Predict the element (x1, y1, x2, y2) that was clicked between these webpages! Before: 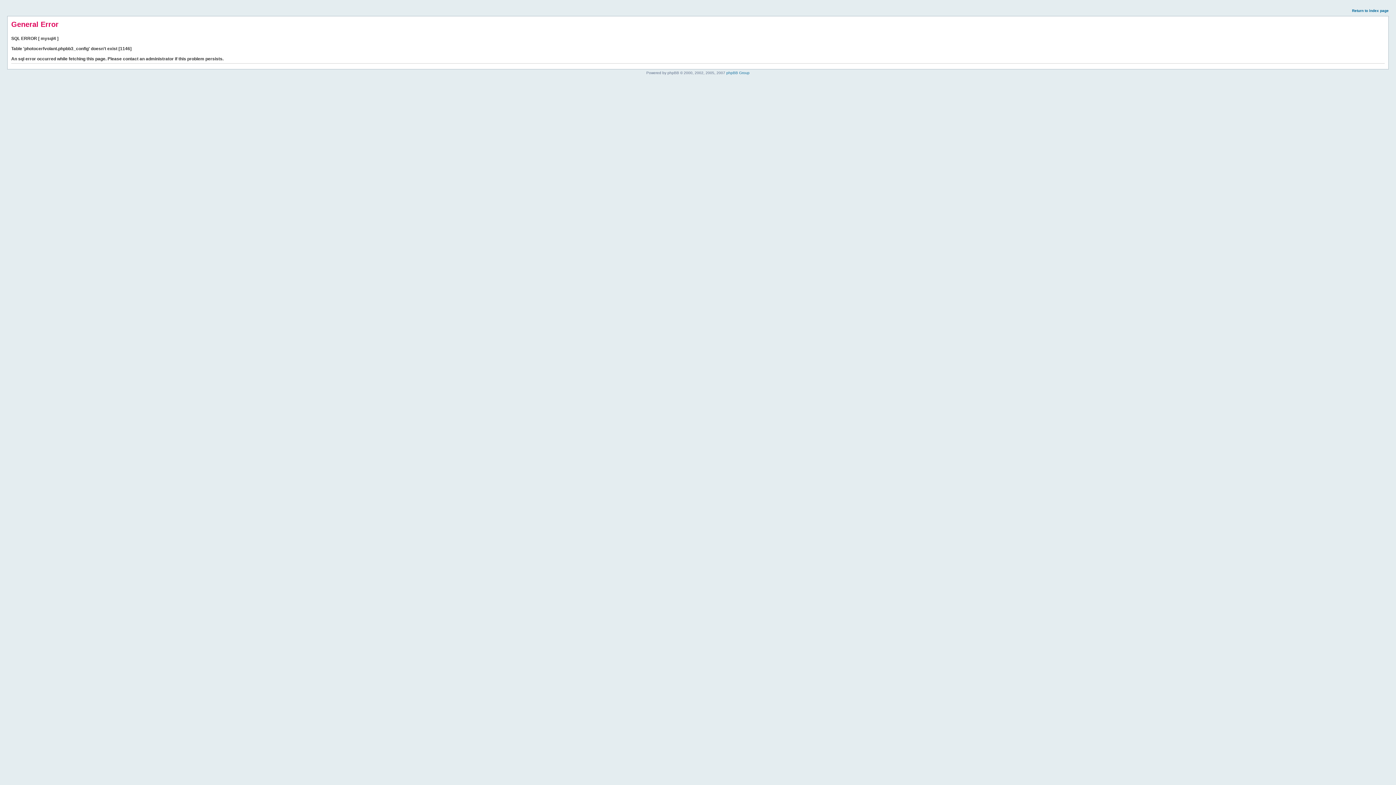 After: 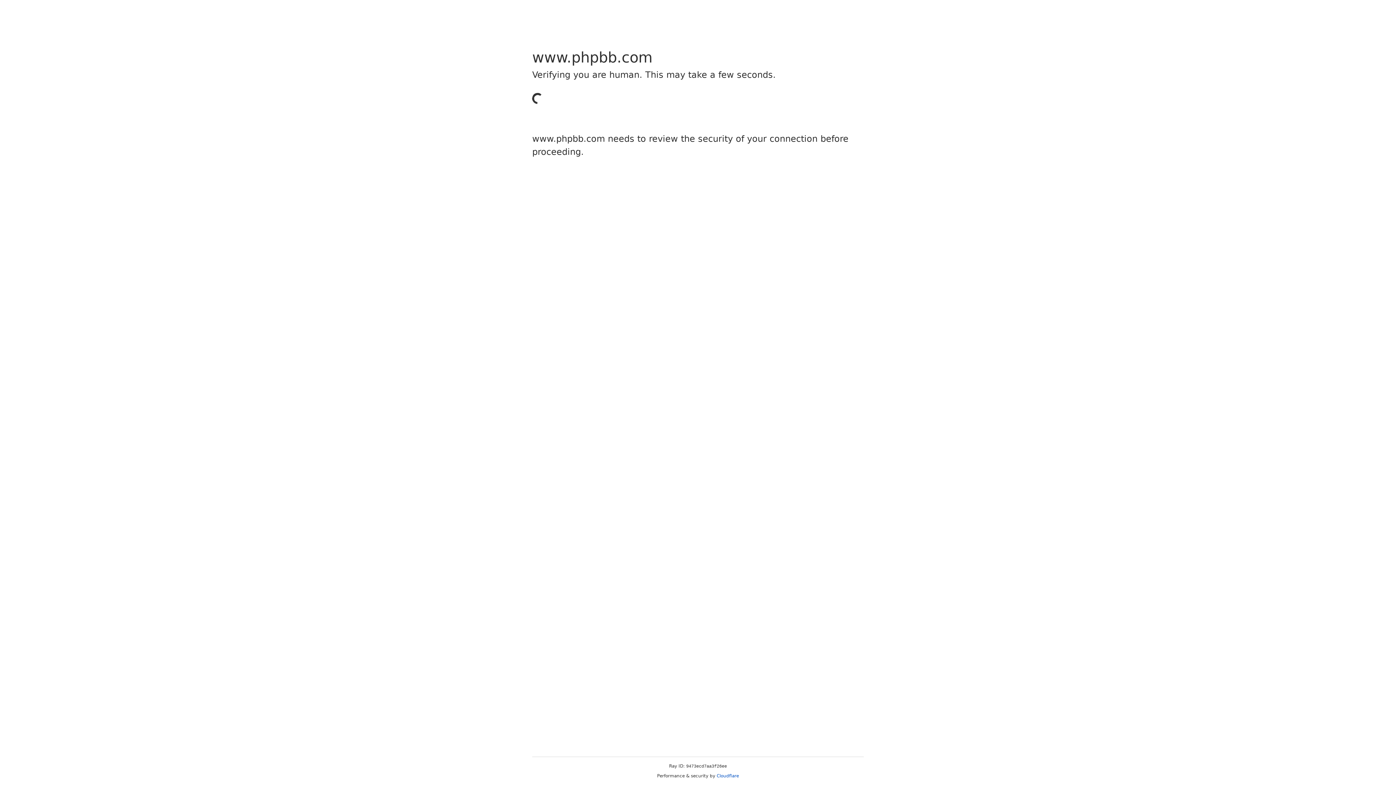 Action: bbox: (726, 70, 749, 74) label: phpBB Group